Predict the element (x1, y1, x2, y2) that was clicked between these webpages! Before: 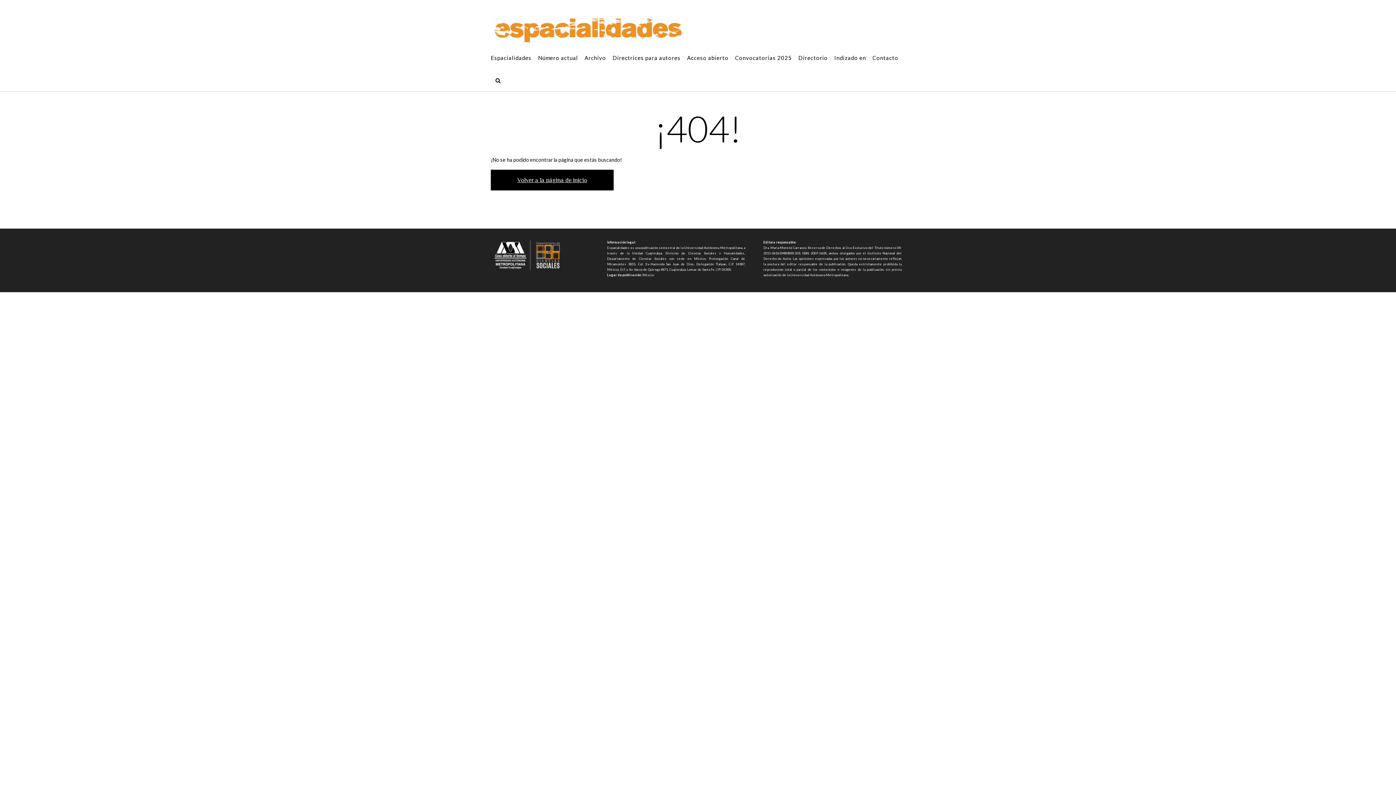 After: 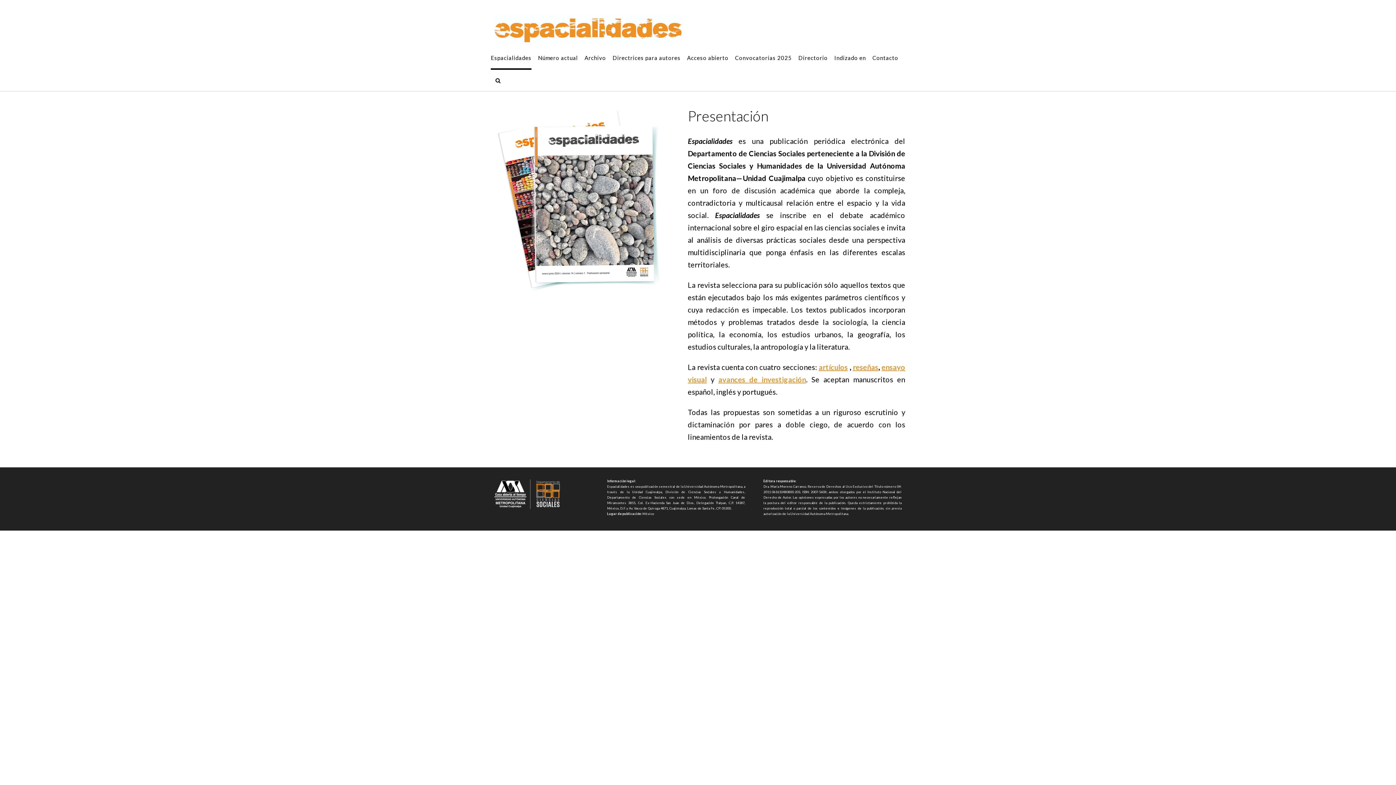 Action: label: Volver a la página de inicio bbox: (490, 169, 613, 190)